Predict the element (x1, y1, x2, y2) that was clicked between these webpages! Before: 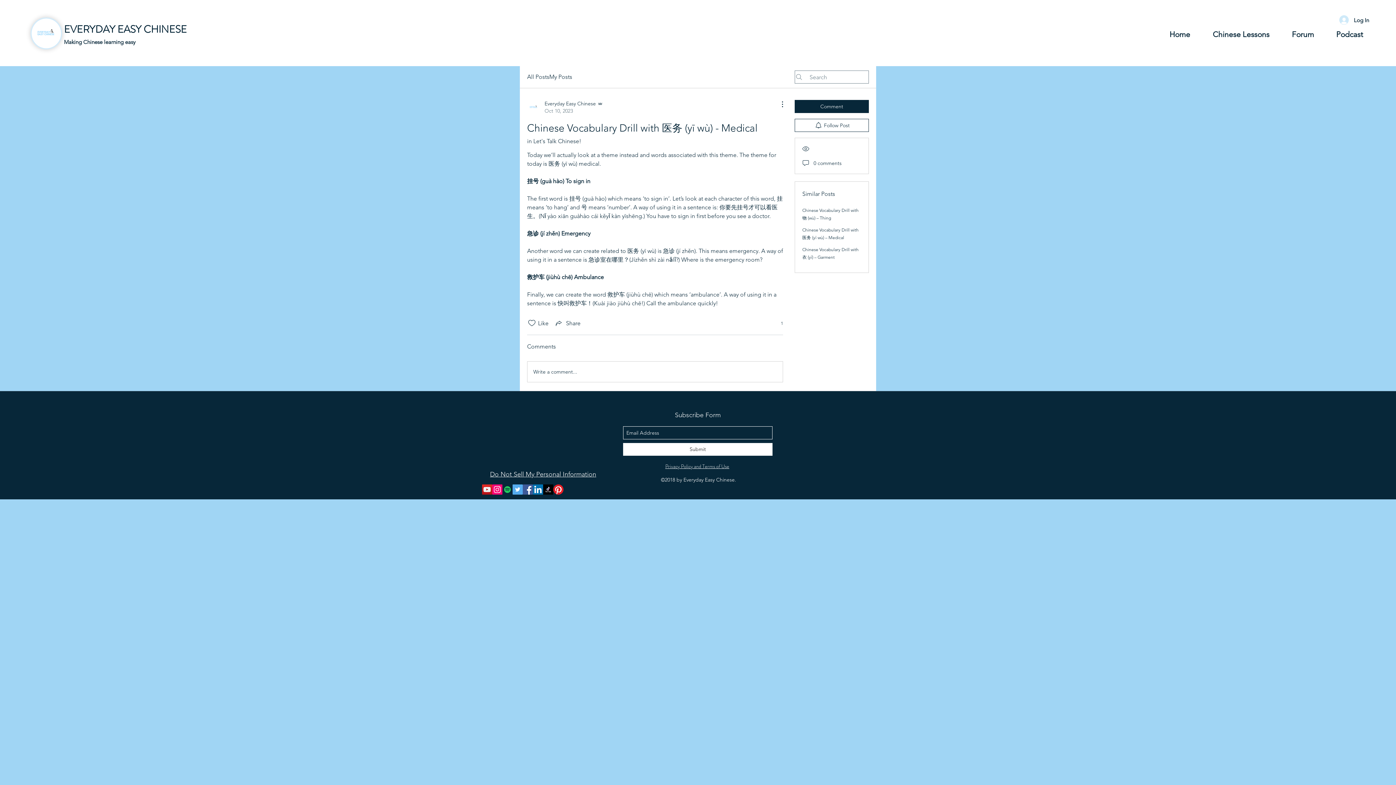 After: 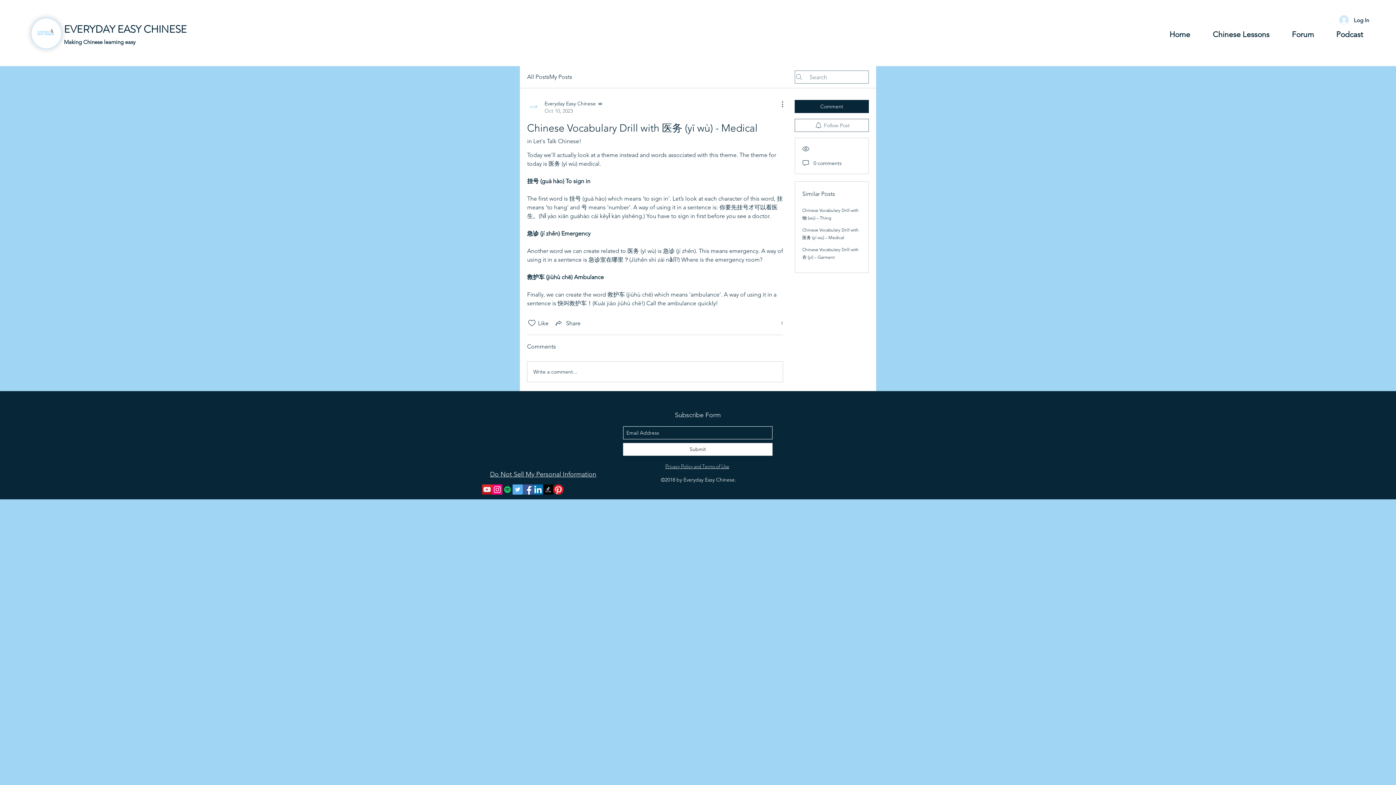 Action: bbox: (794, 118, 869, 132) label: Follow Post